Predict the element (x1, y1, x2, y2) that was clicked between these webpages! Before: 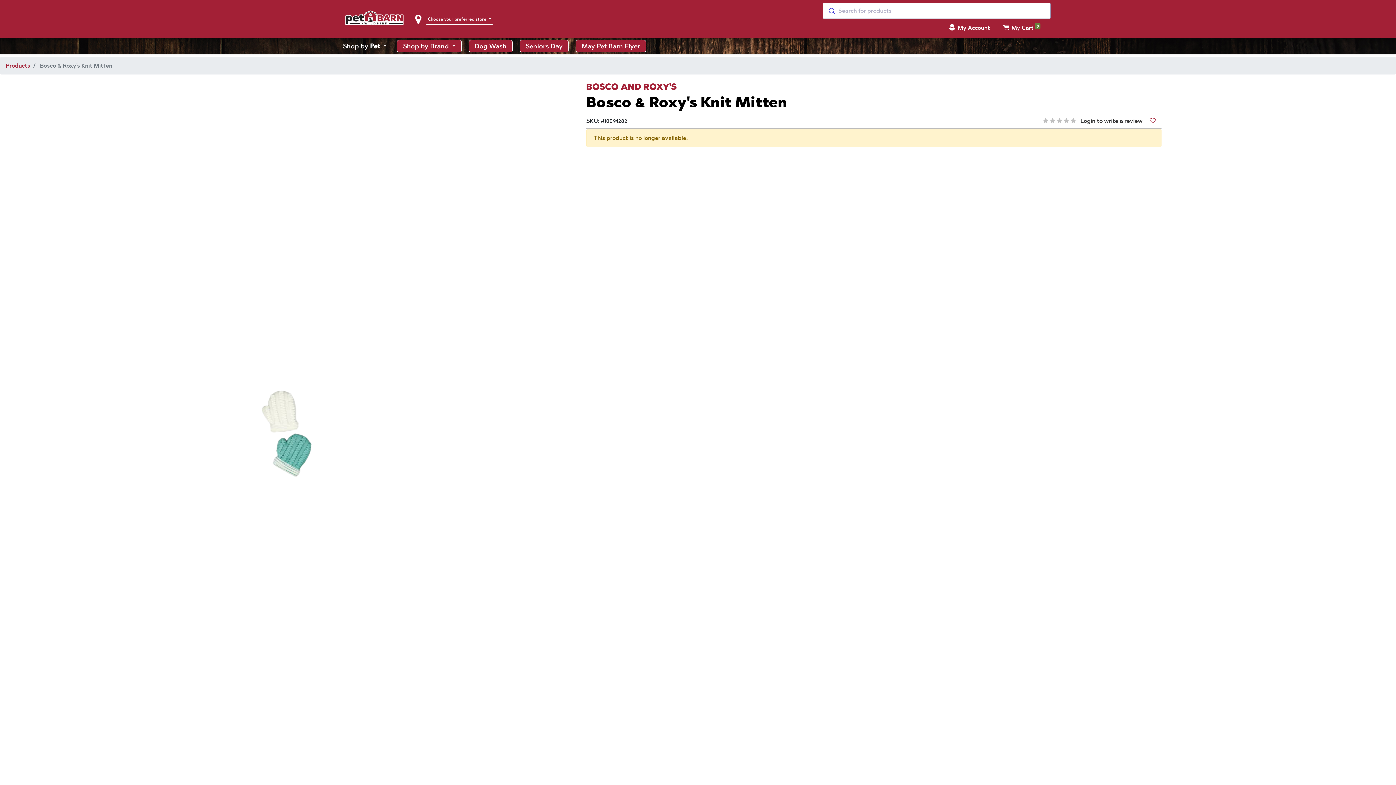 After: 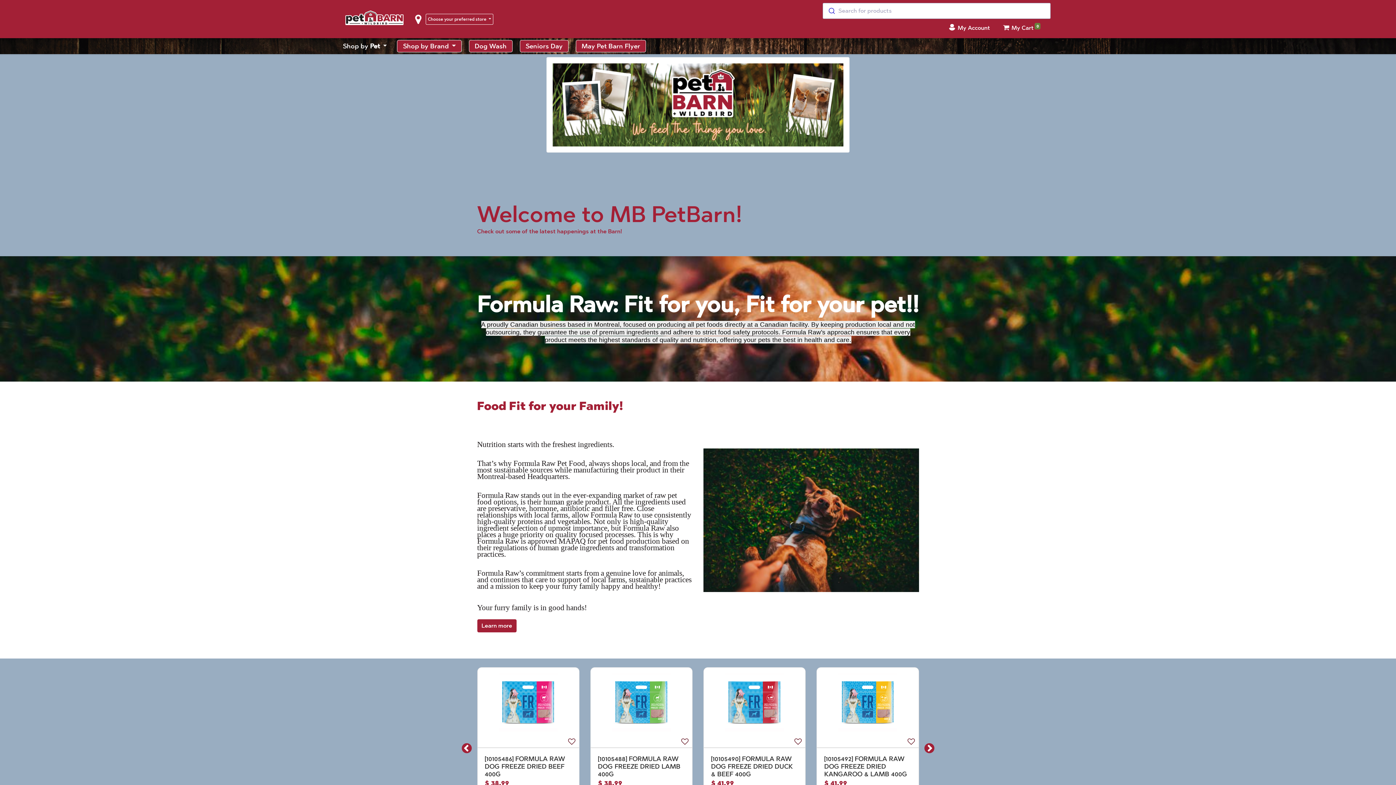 Action: bbox: (345, 2, 403, 17)